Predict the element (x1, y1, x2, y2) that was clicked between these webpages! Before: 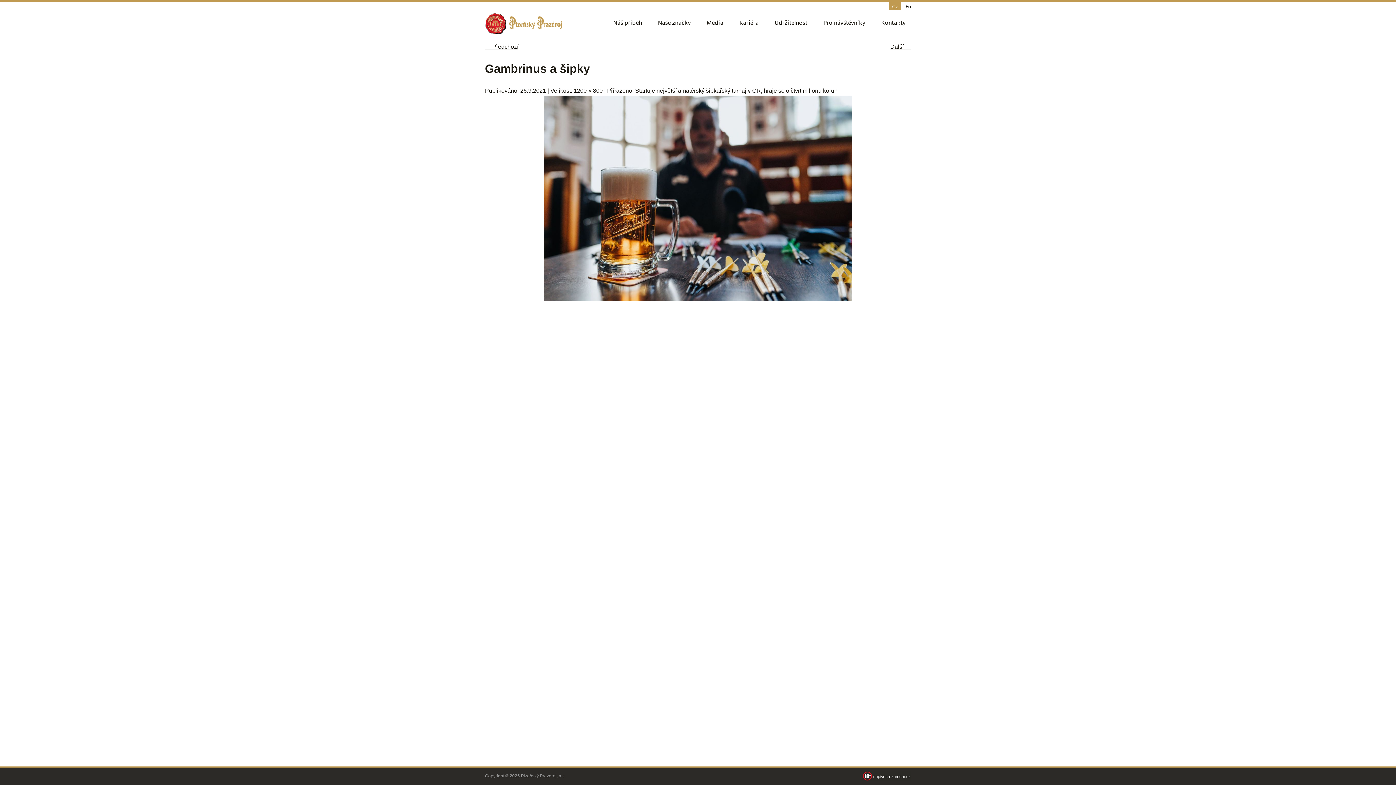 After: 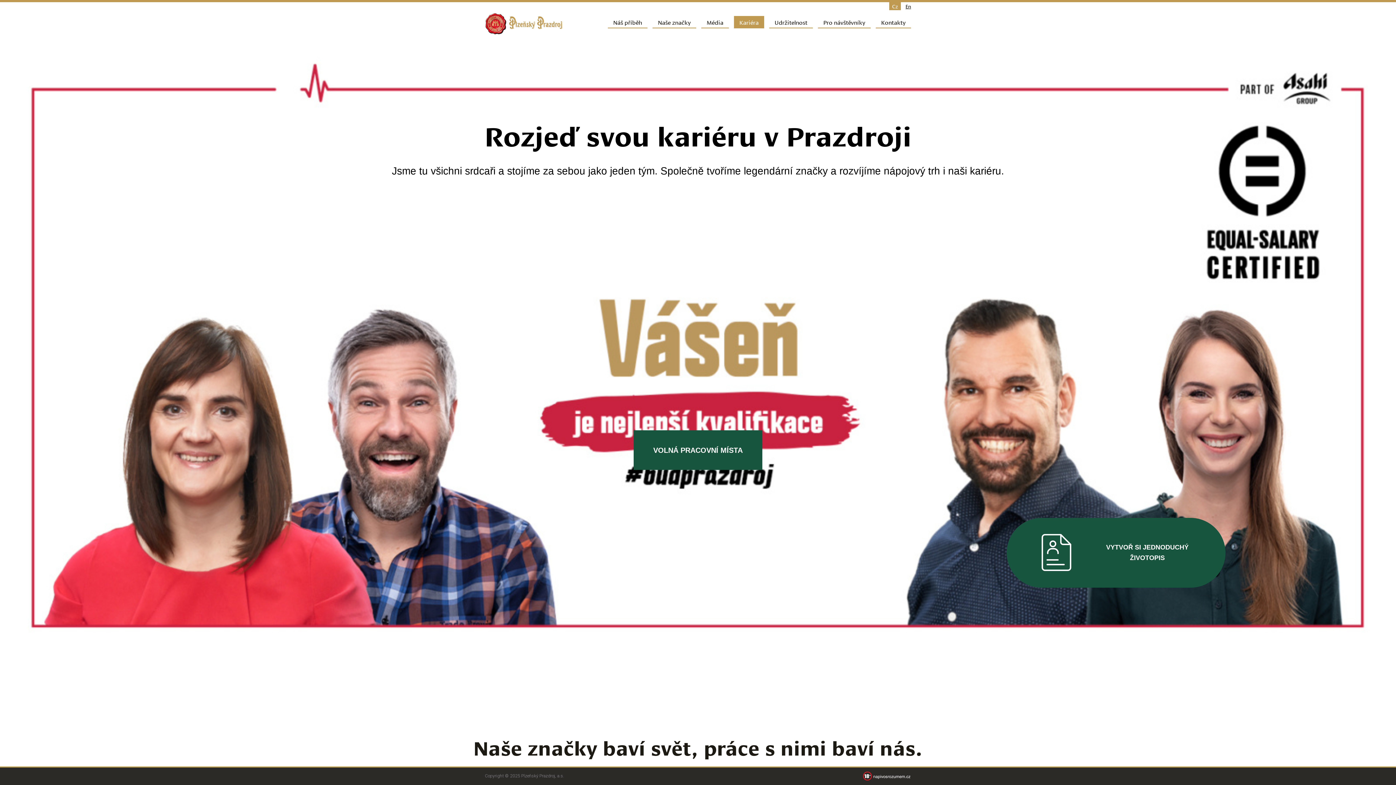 Action: label: Kariéra bbox: (734, 16, 764, 28)